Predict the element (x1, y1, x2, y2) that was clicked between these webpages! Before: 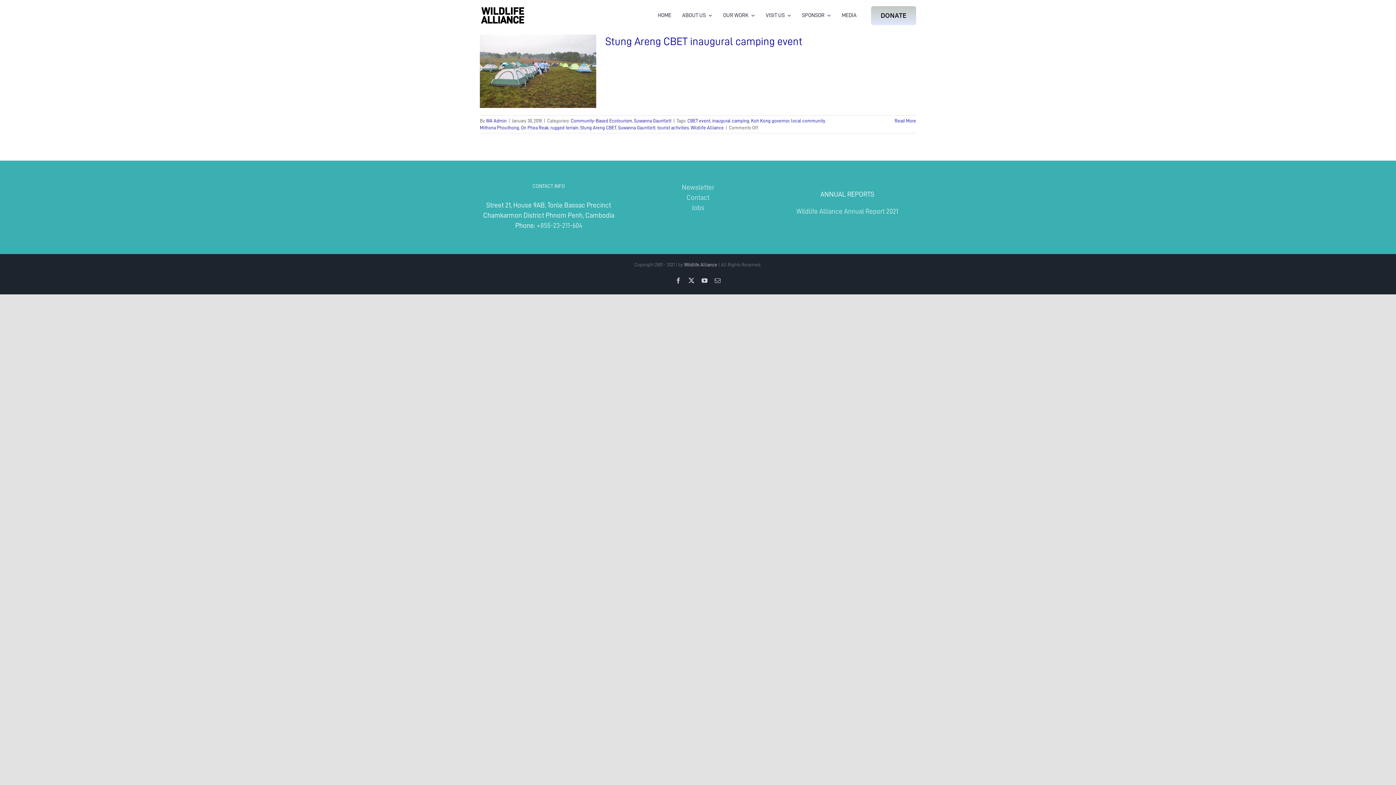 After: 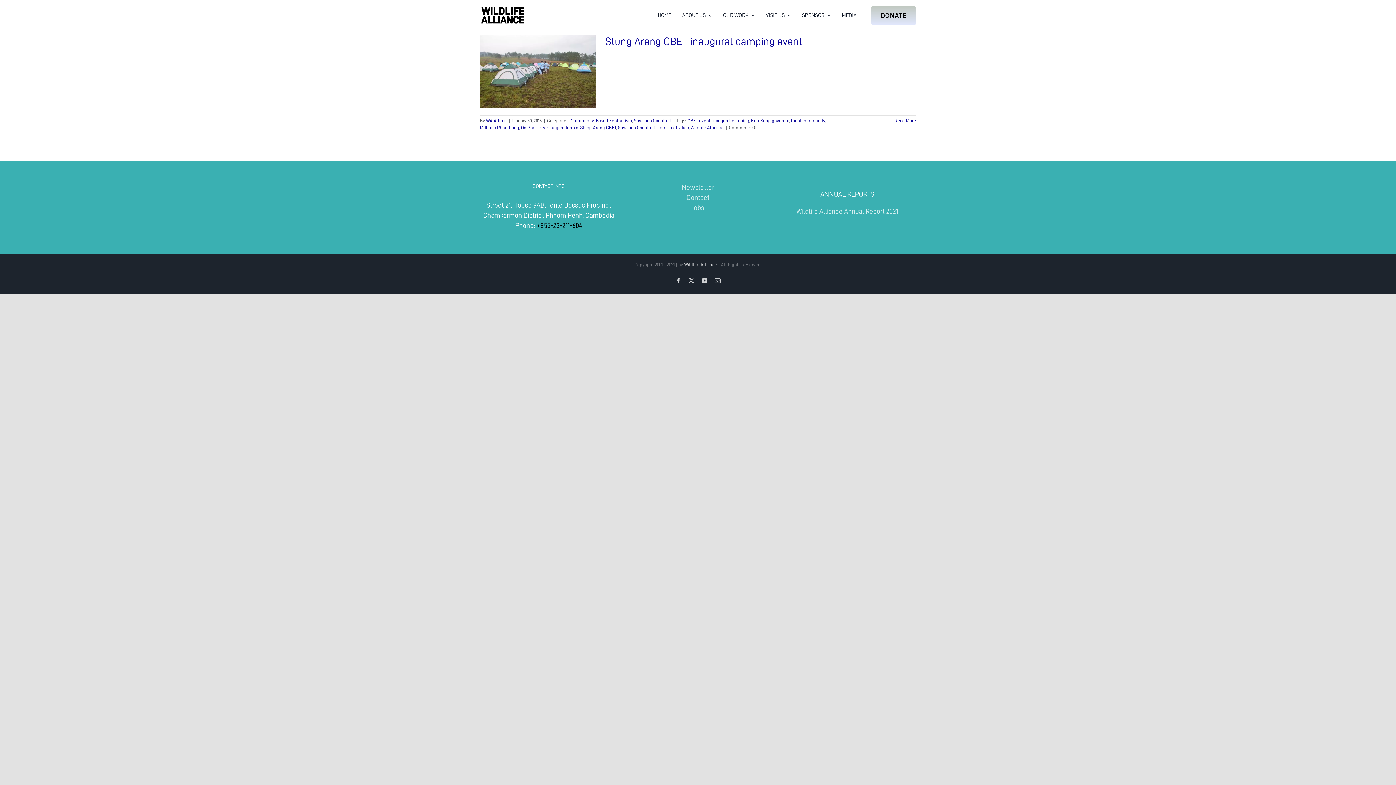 Action: bbox: (536, 222, 582, 228) label: +855-23-211-604